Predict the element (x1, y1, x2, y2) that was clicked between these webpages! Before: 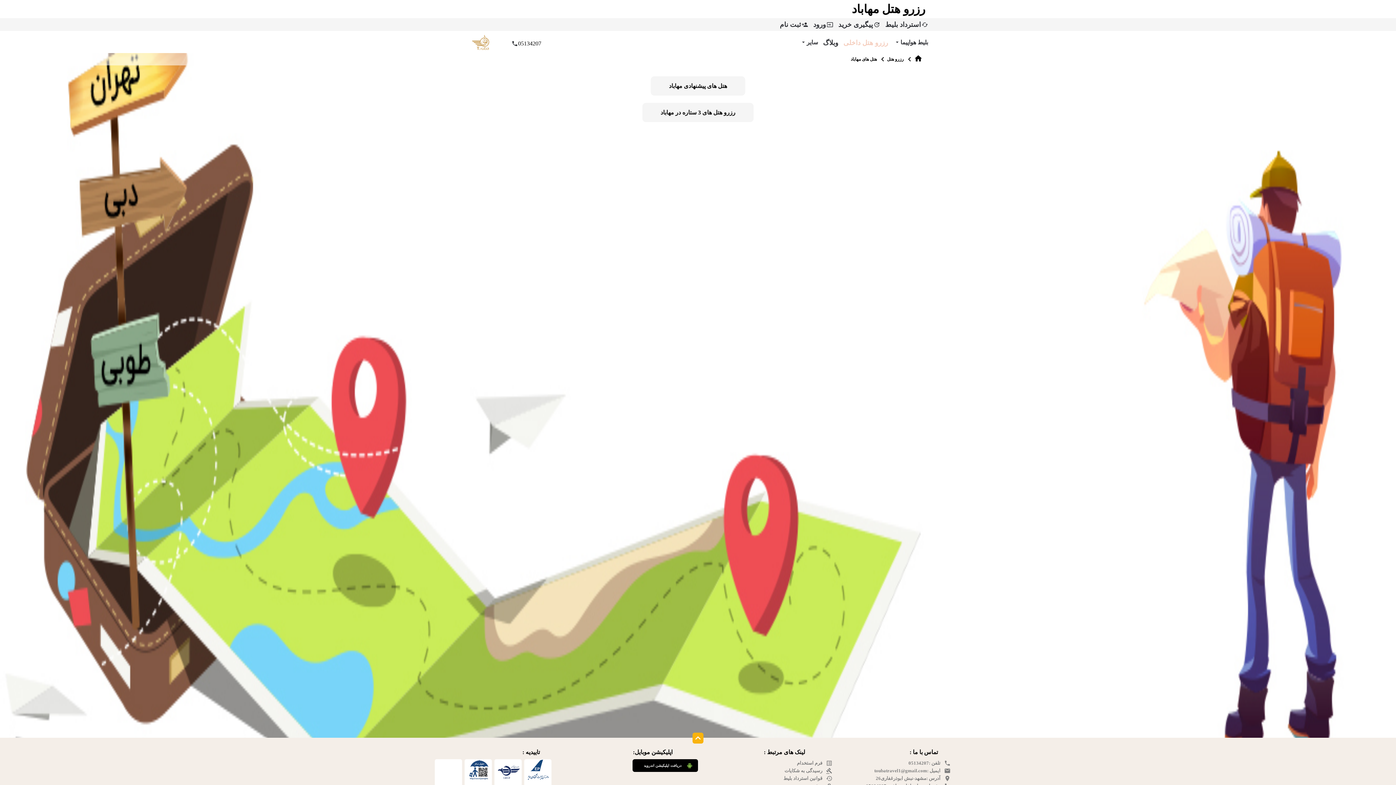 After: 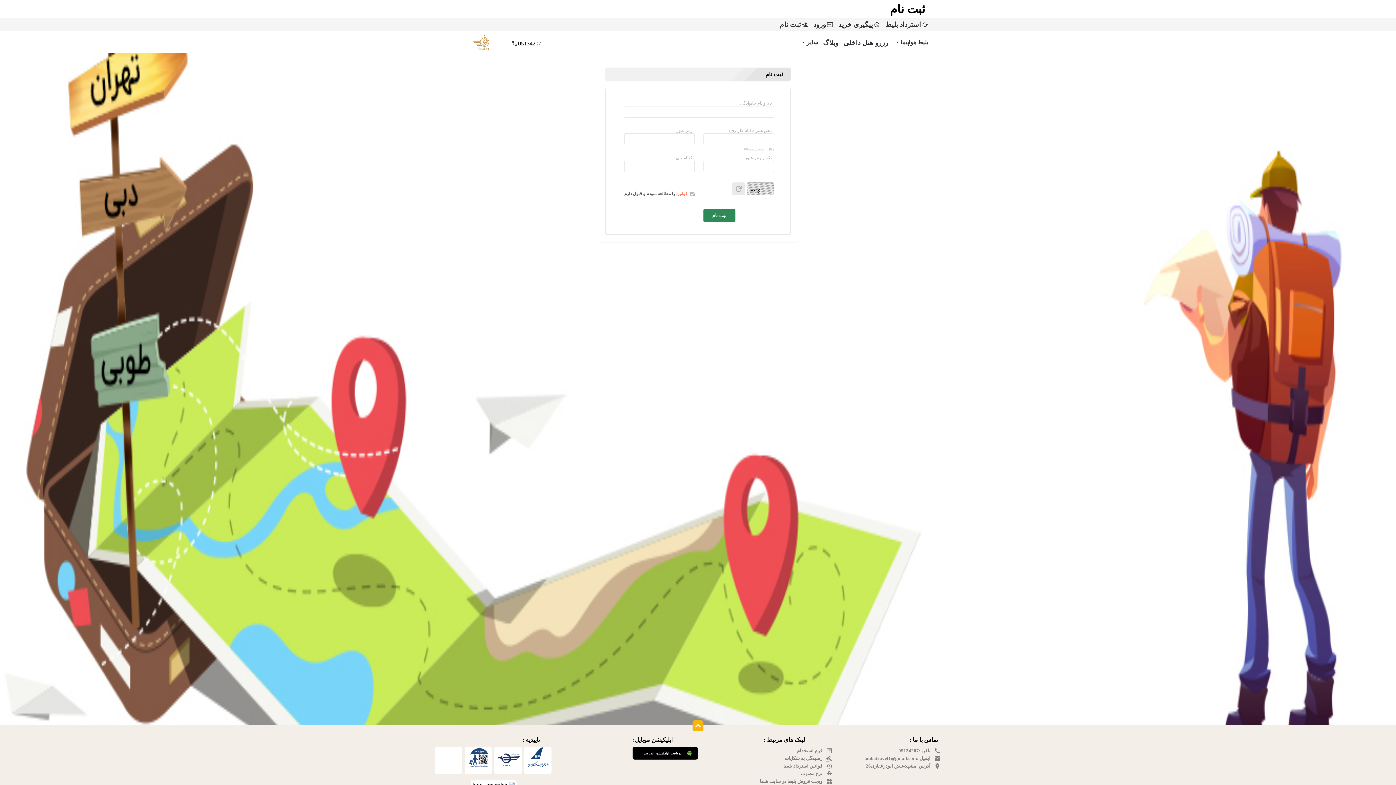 Action: label: ثبت نام
person_add bbox: (777, 18, 810, 30)